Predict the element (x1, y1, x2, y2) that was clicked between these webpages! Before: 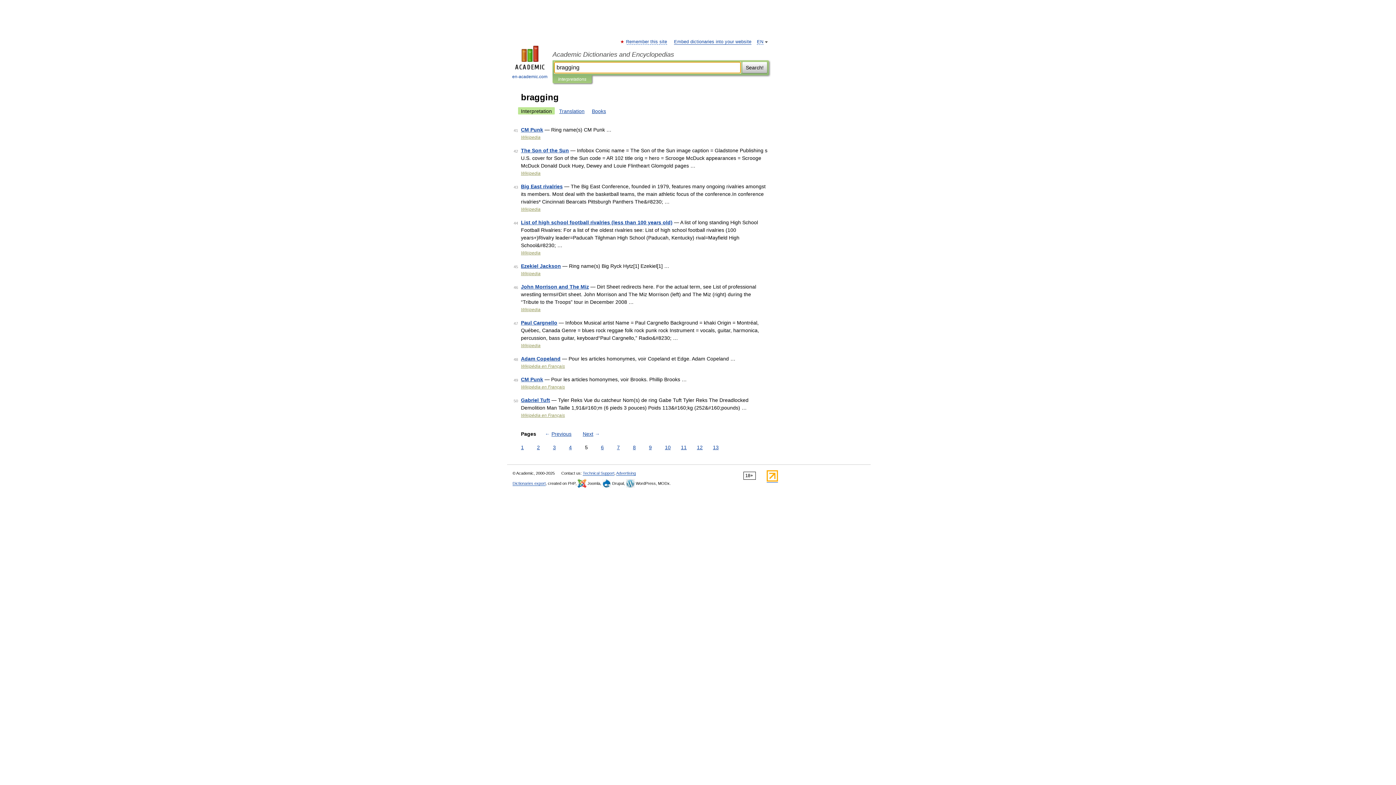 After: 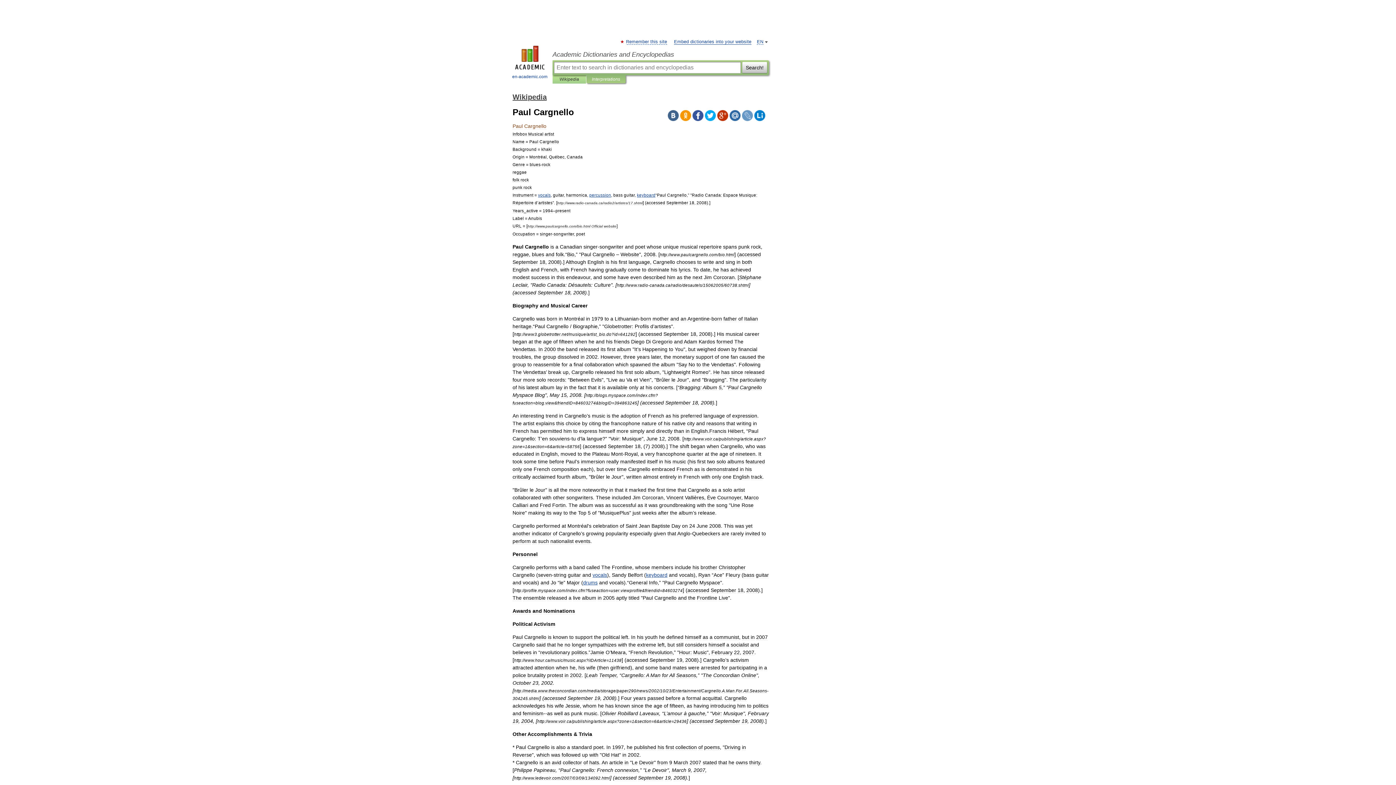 Action: bbox: (521, 320, 557, 325) label: Paul Cargnello